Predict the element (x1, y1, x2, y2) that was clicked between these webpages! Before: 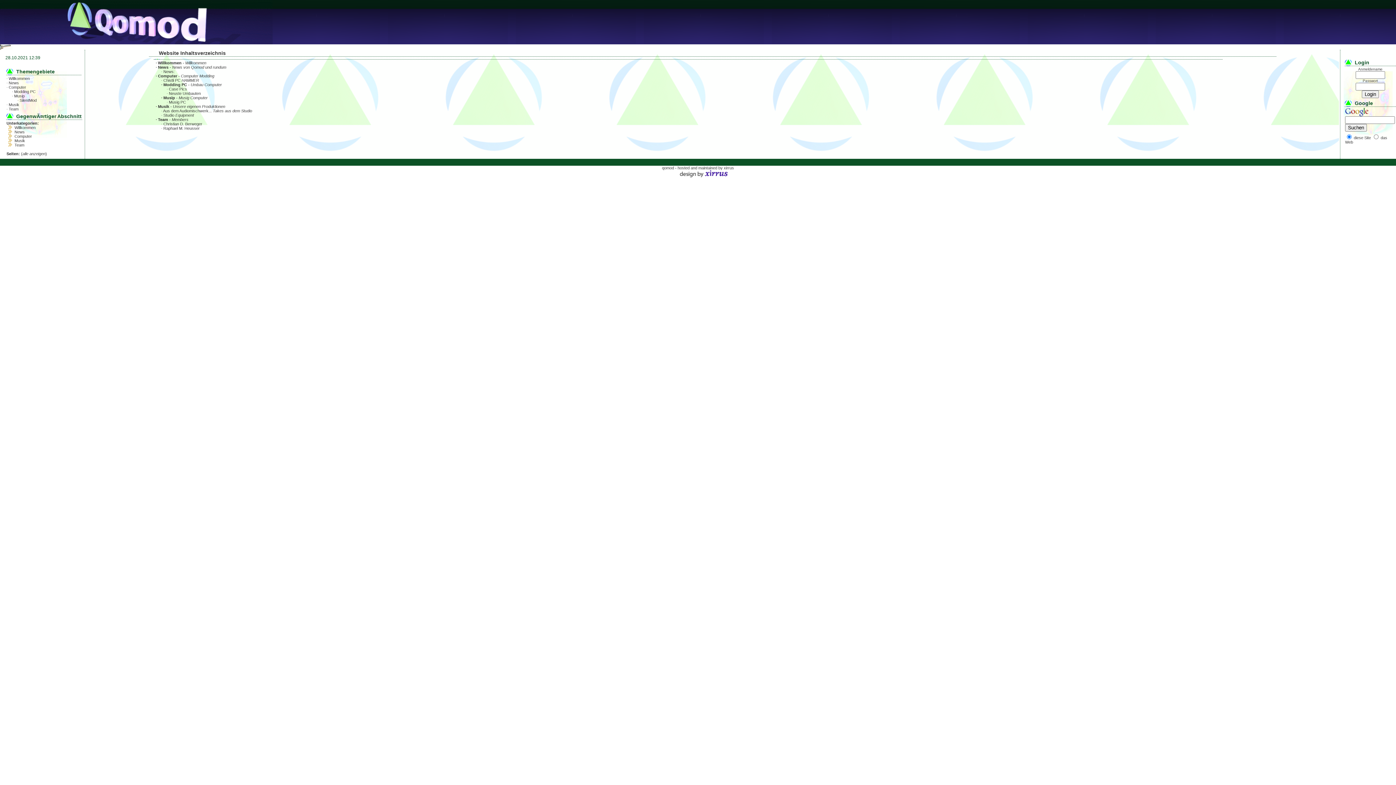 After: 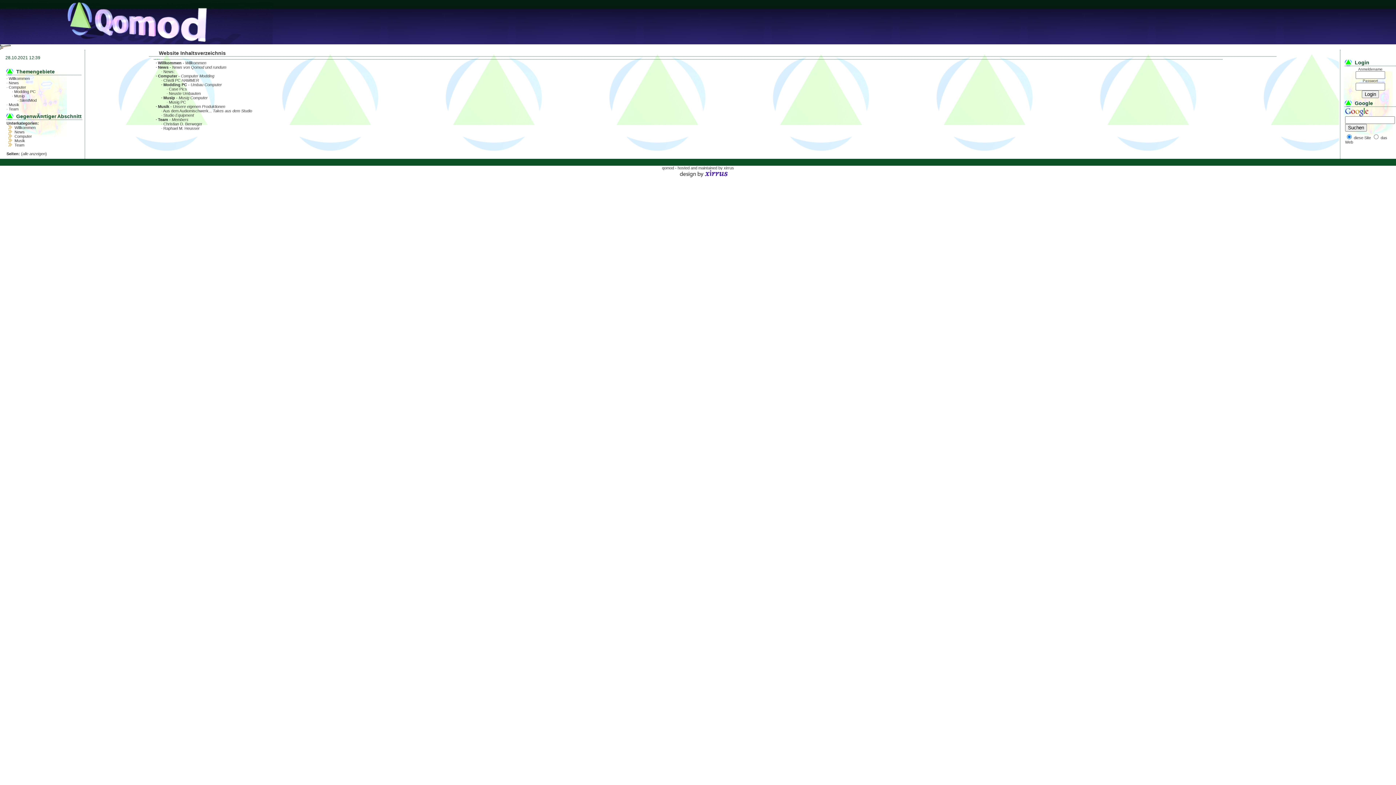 Action: bbox: (14, 125, 35, 129) label: Willkommen